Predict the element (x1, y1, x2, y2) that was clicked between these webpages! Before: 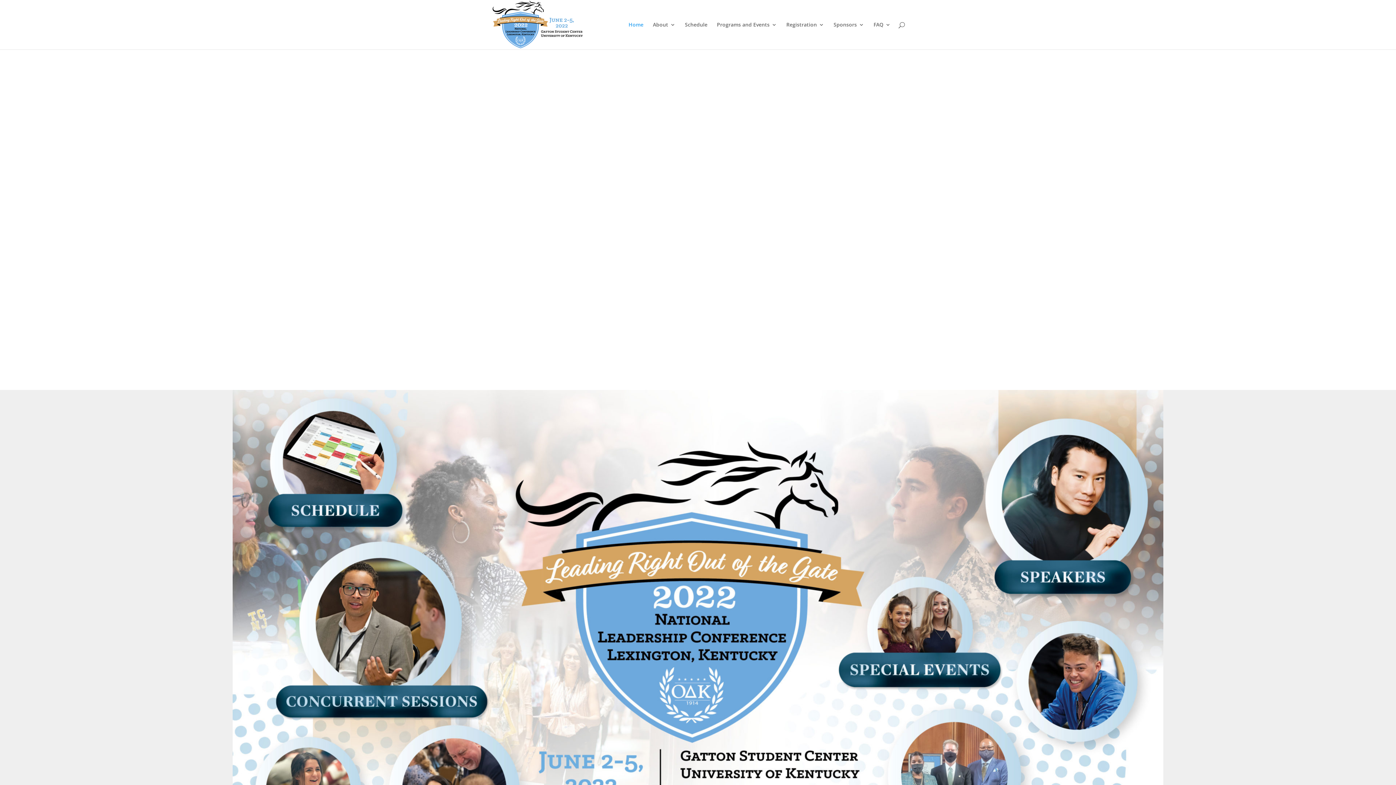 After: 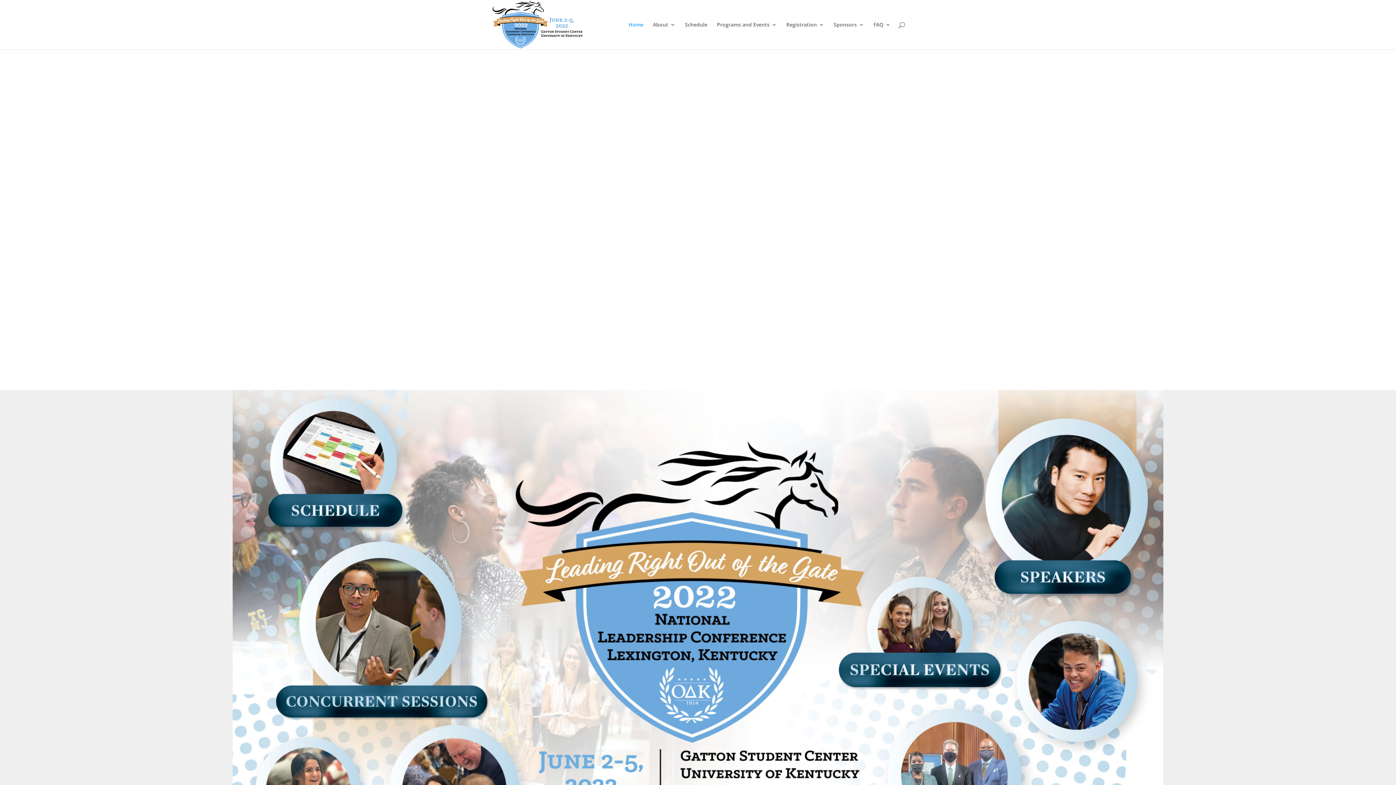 Action: bbox: (628, 22, 643, 49) label: Home